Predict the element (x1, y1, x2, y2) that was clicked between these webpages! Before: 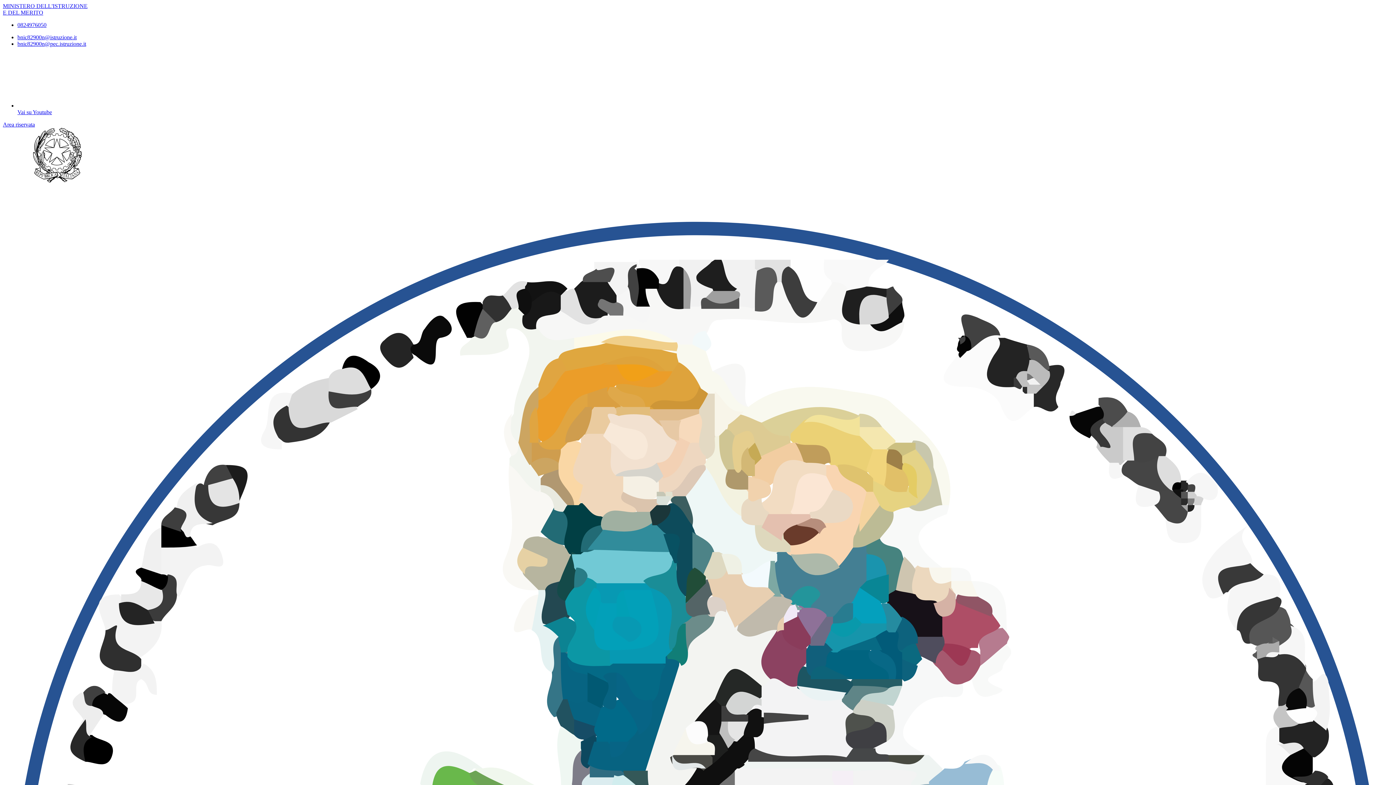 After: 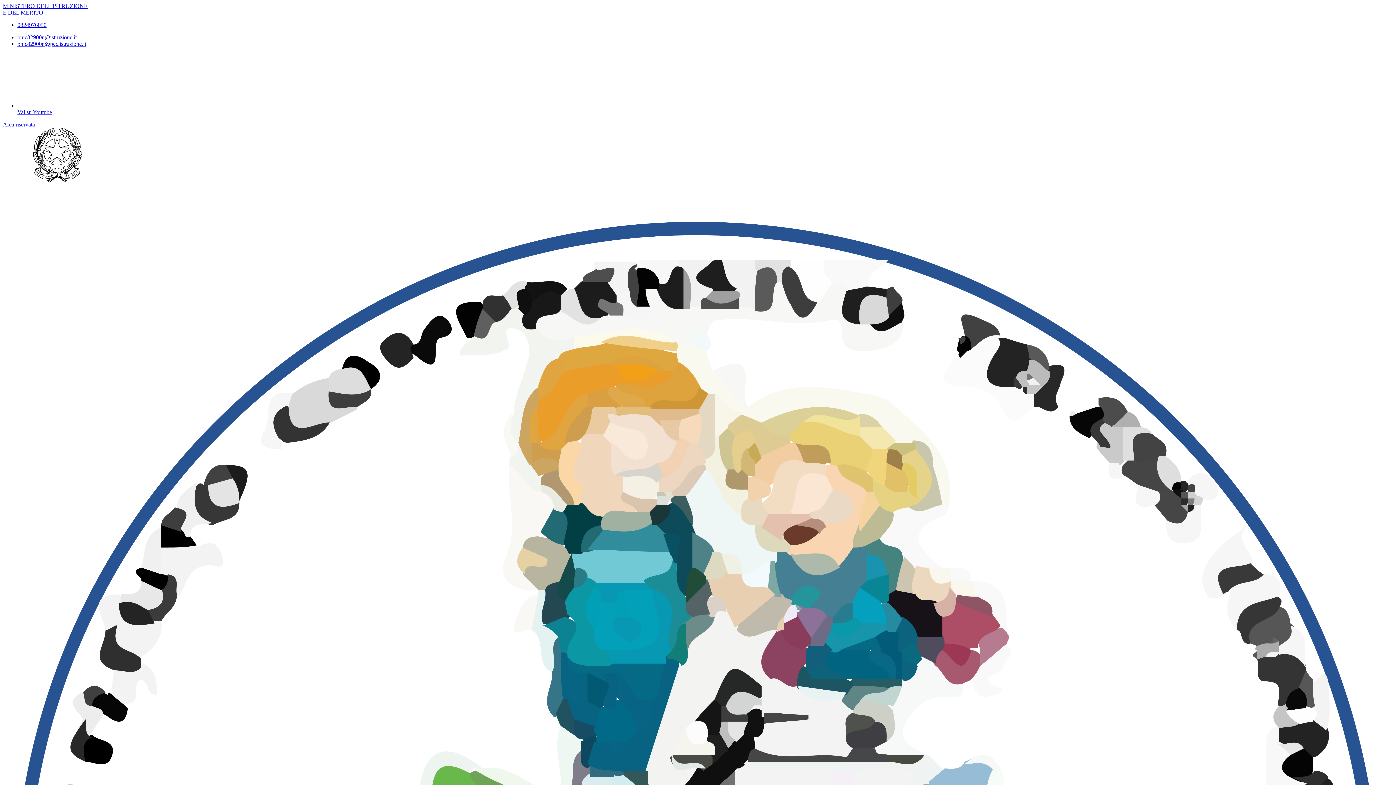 Action: bbox: (17, 40, 86, 46) label: bnic82900n@pec.istruzione.it